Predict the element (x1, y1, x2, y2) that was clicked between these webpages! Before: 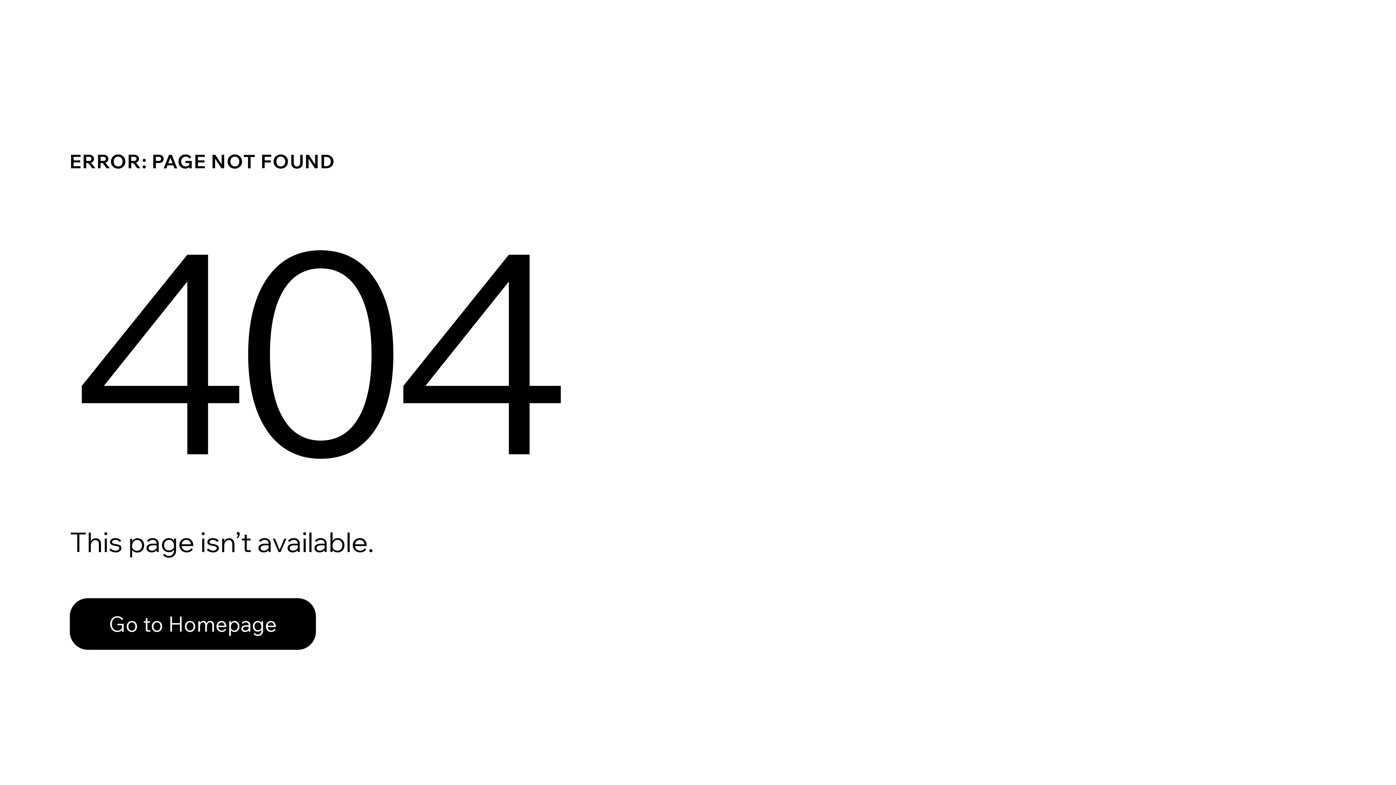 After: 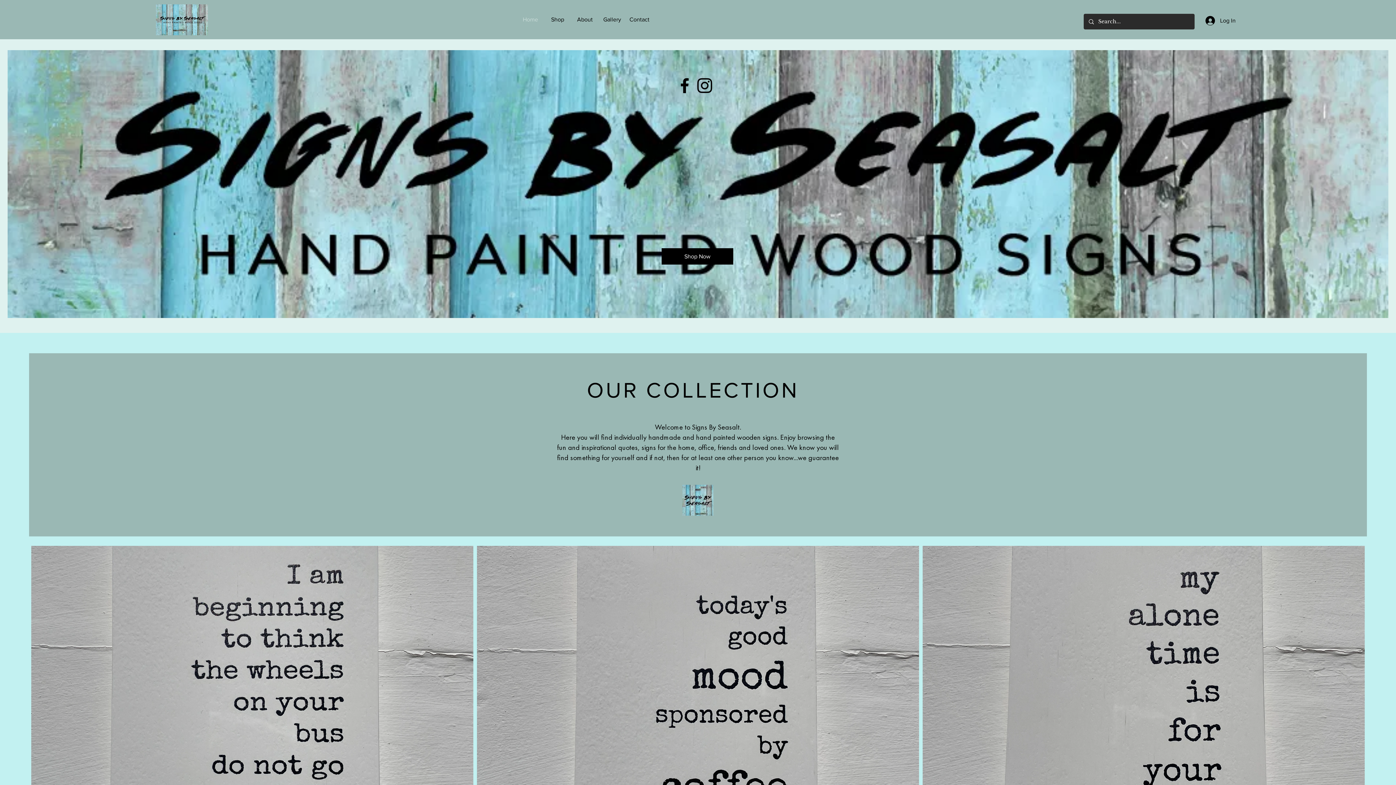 Action: label: Go to Homepage bbox: (69, 598, 316, 650)